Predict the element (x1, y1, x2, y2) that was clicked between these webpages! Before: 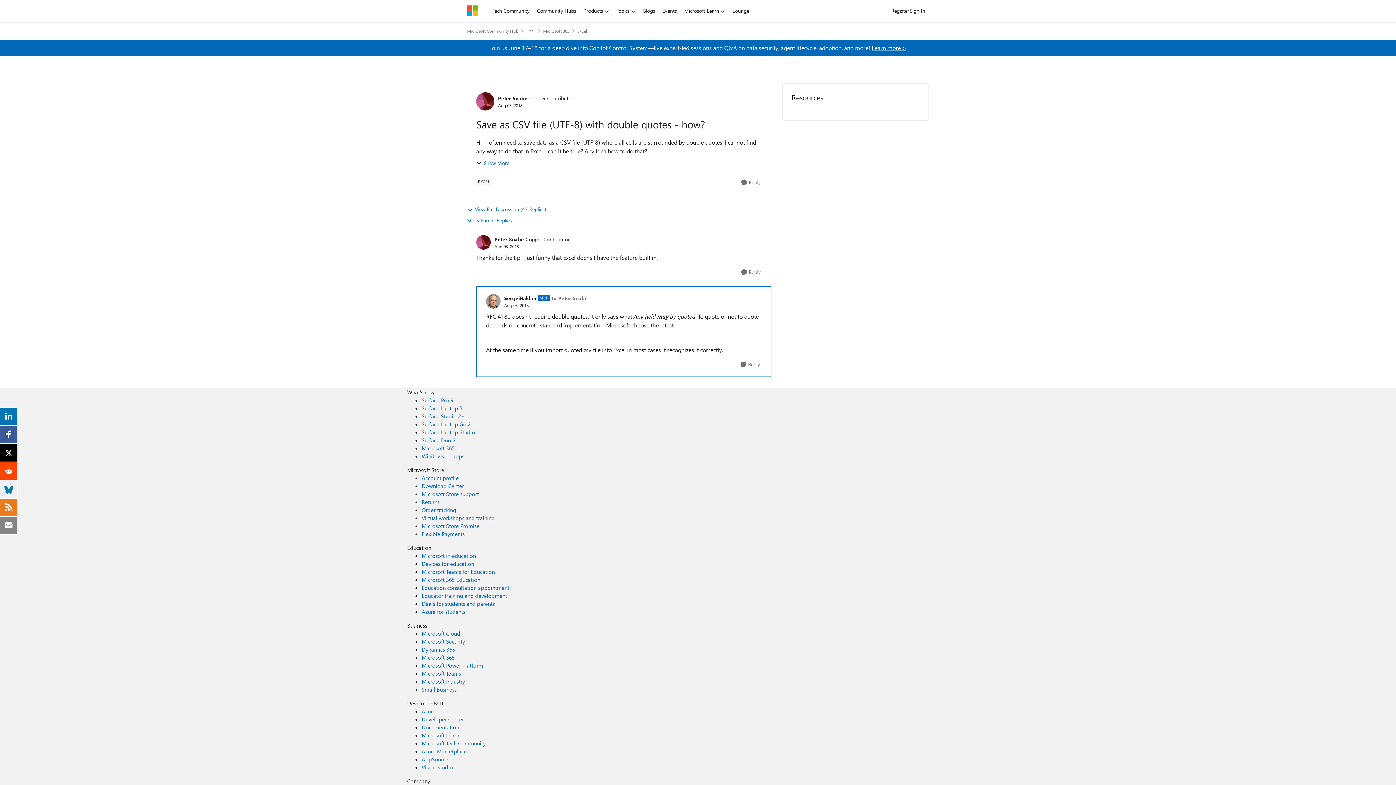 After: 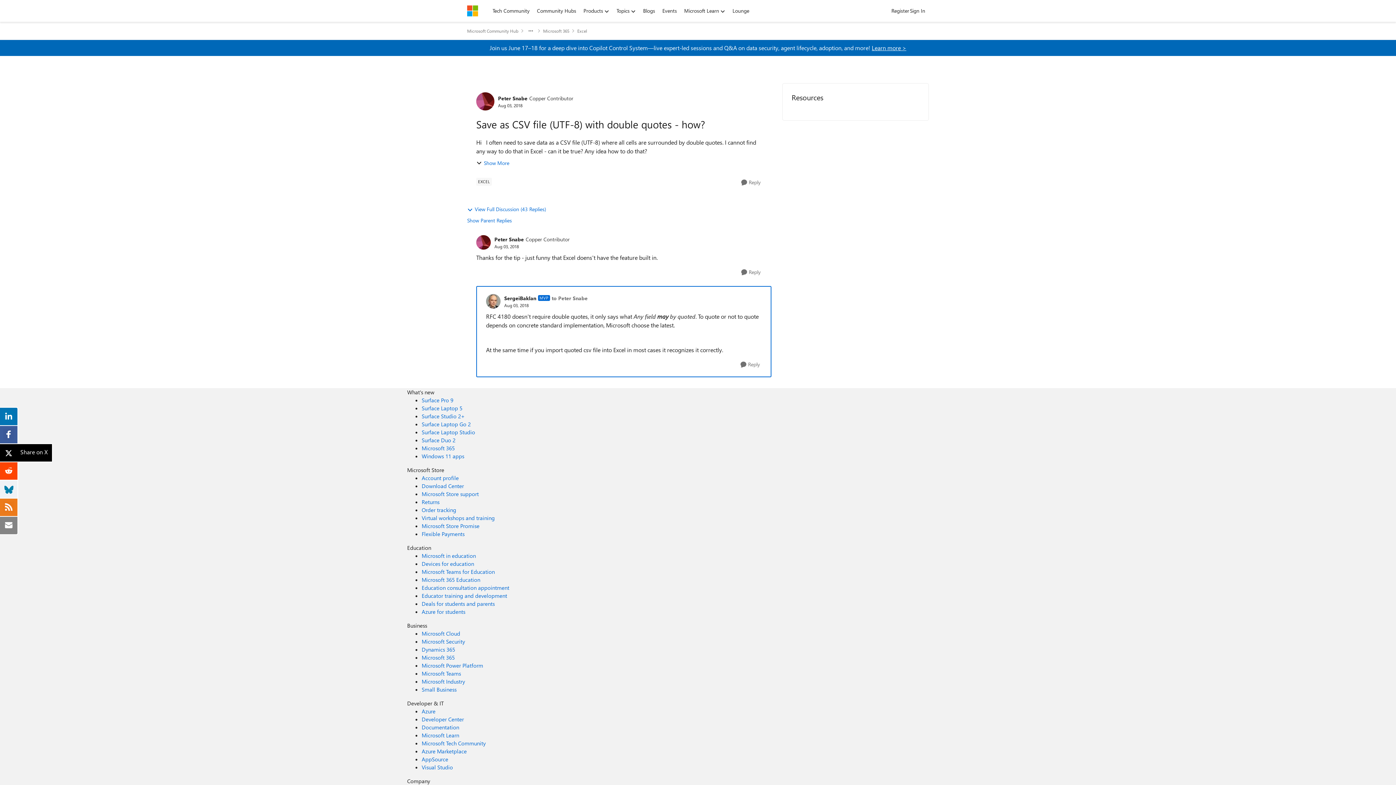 Action: bbox: (5, 447, 12, 455)